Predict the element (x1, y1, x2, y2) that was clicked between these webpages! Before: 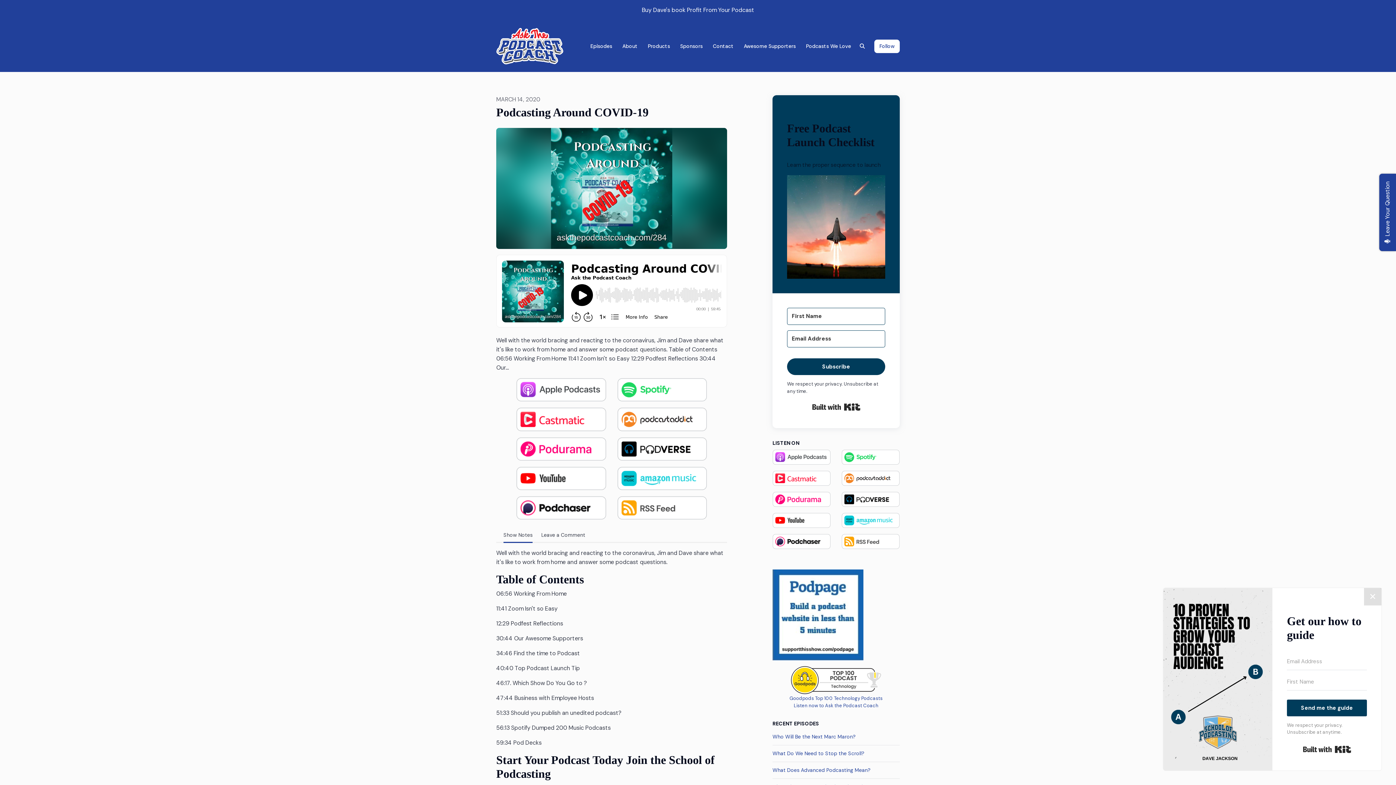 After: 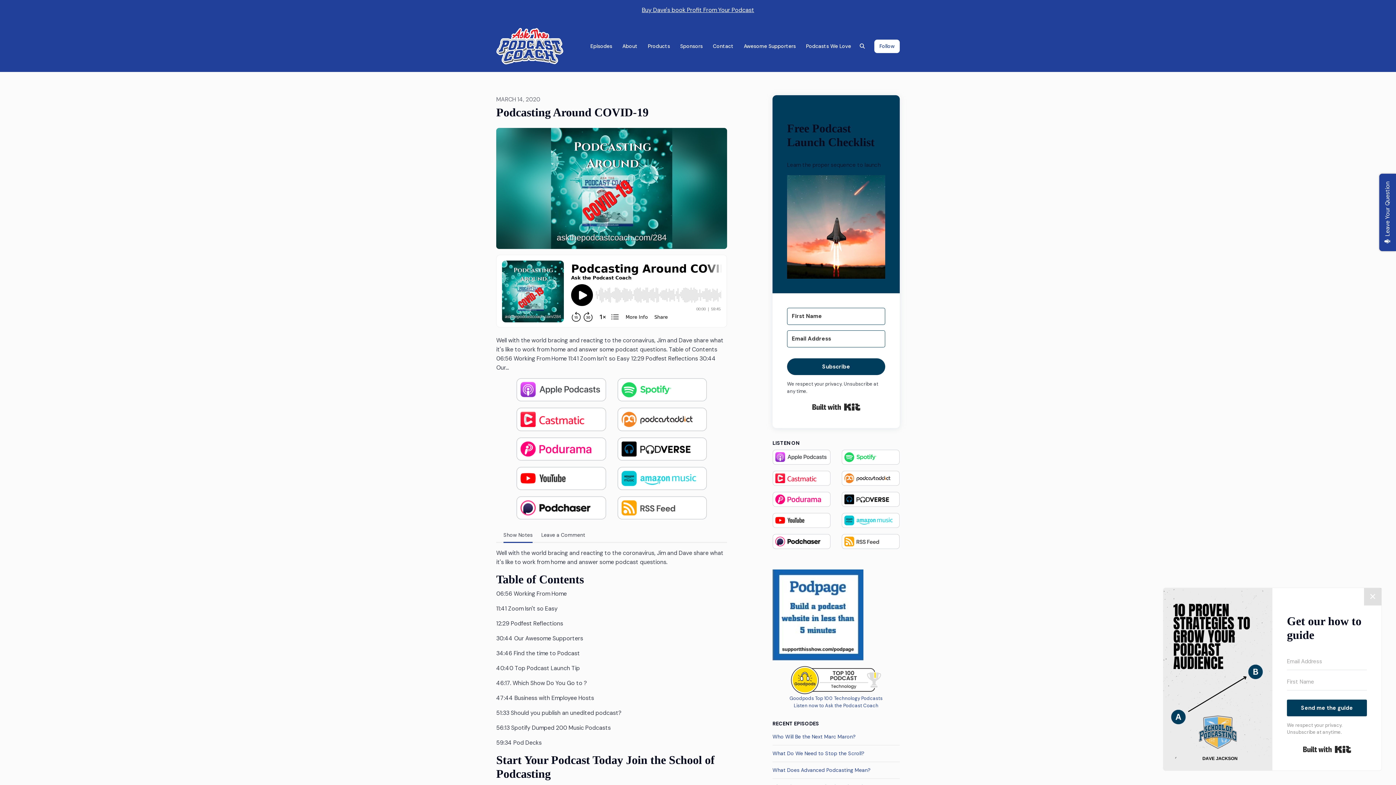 Action: bbox: (516, 385, 606, 393)